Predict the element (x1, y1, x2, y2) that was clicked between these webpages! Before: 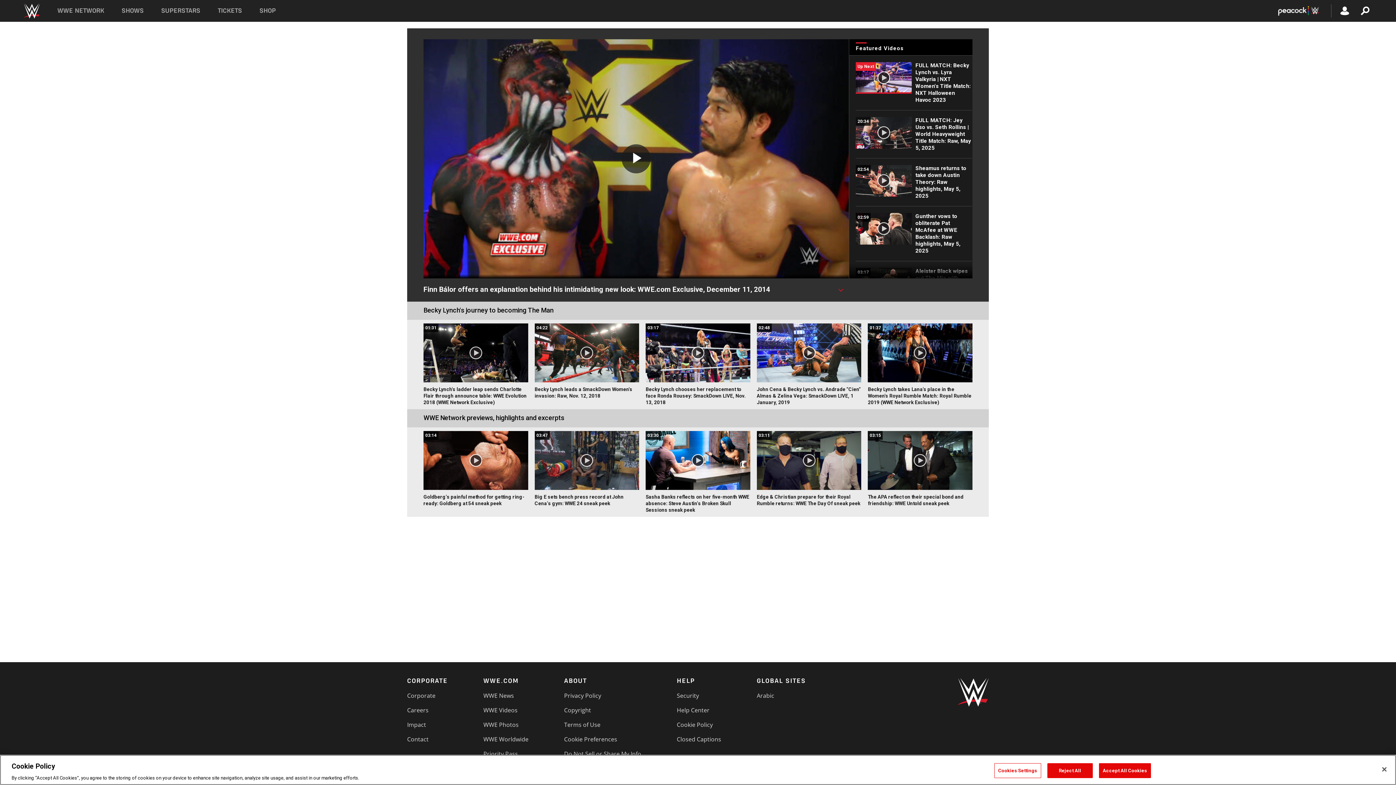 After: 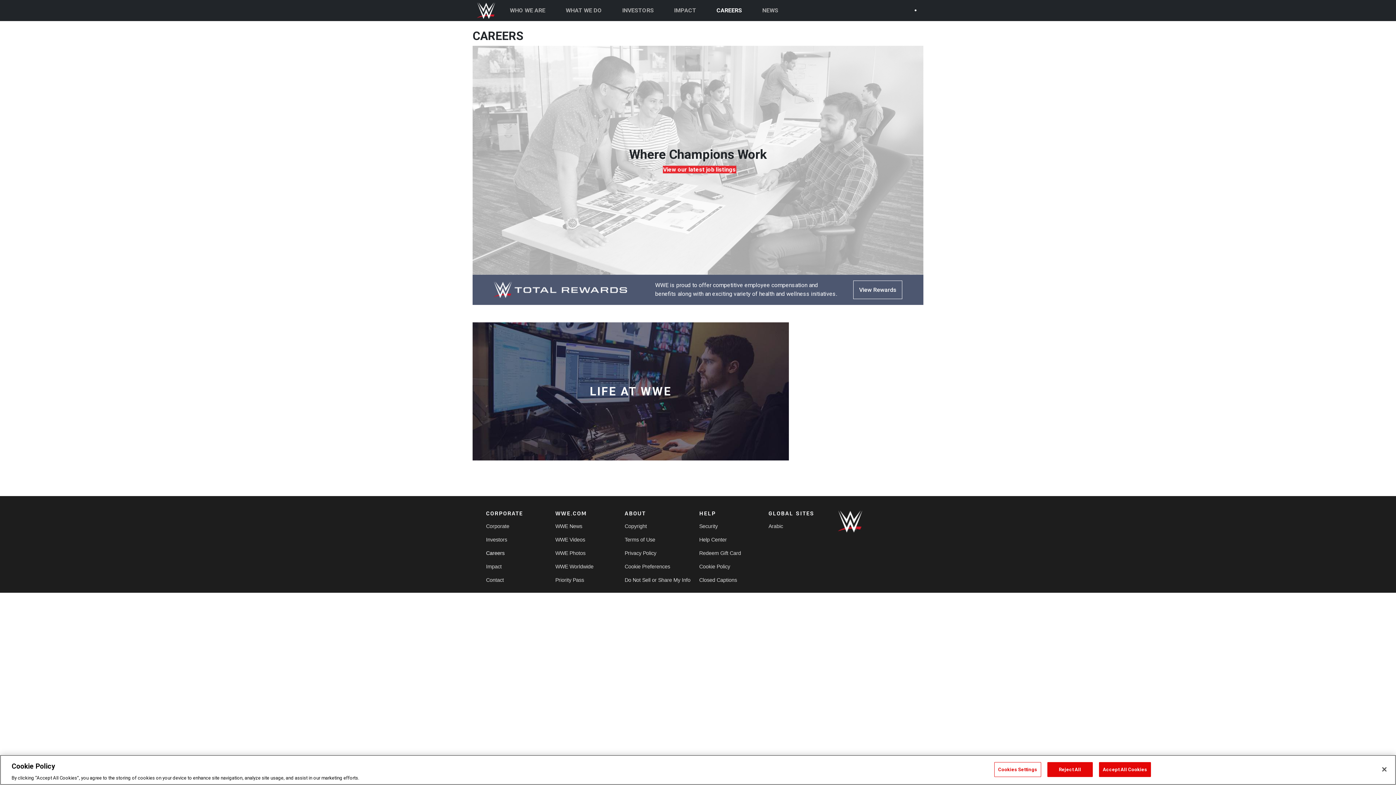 Action: label: Careers bbox: (407, 706, 428, 714)